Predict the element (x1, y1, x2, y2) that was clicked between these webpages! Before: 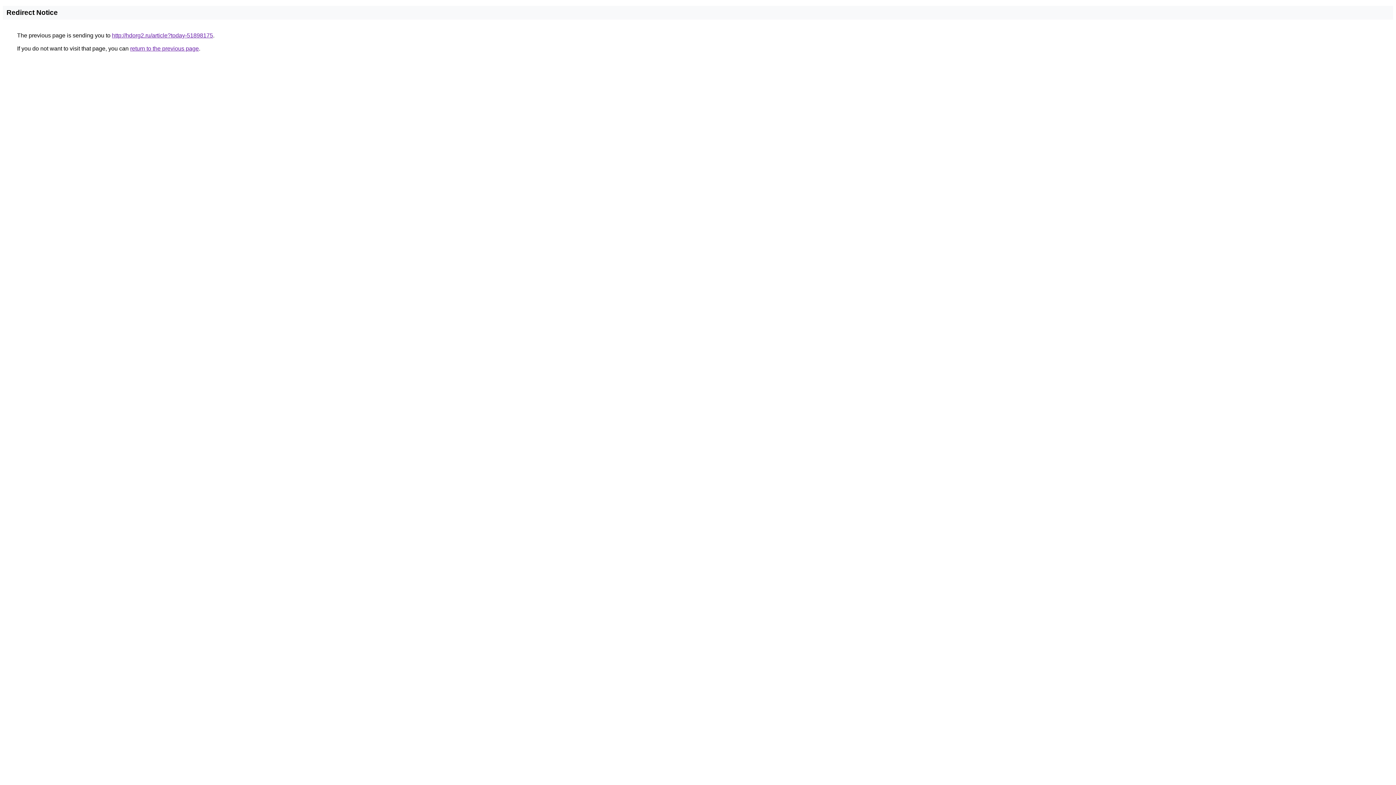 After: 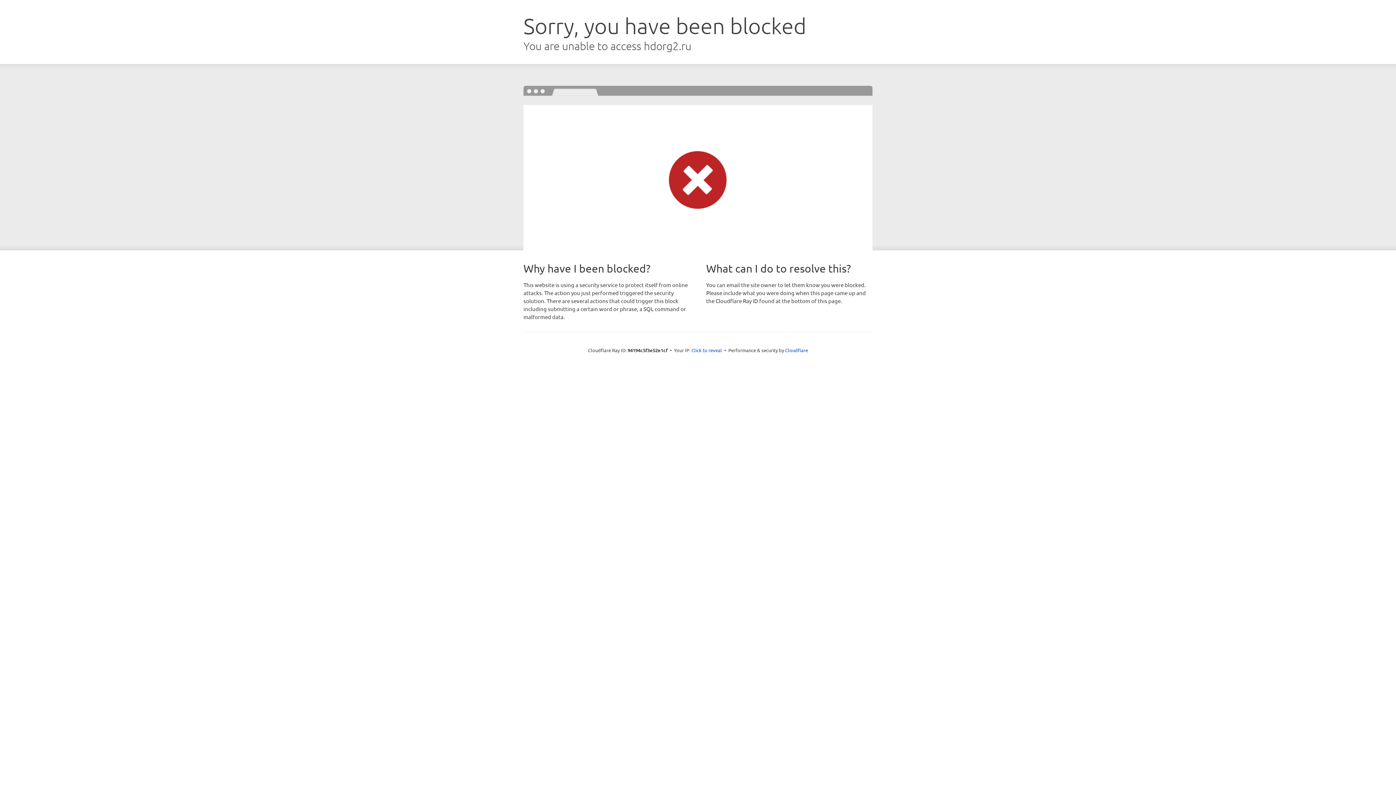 Action: bbox: (112, 32, 213, 38) label: http://hdorg2.ru/article?today-51898175